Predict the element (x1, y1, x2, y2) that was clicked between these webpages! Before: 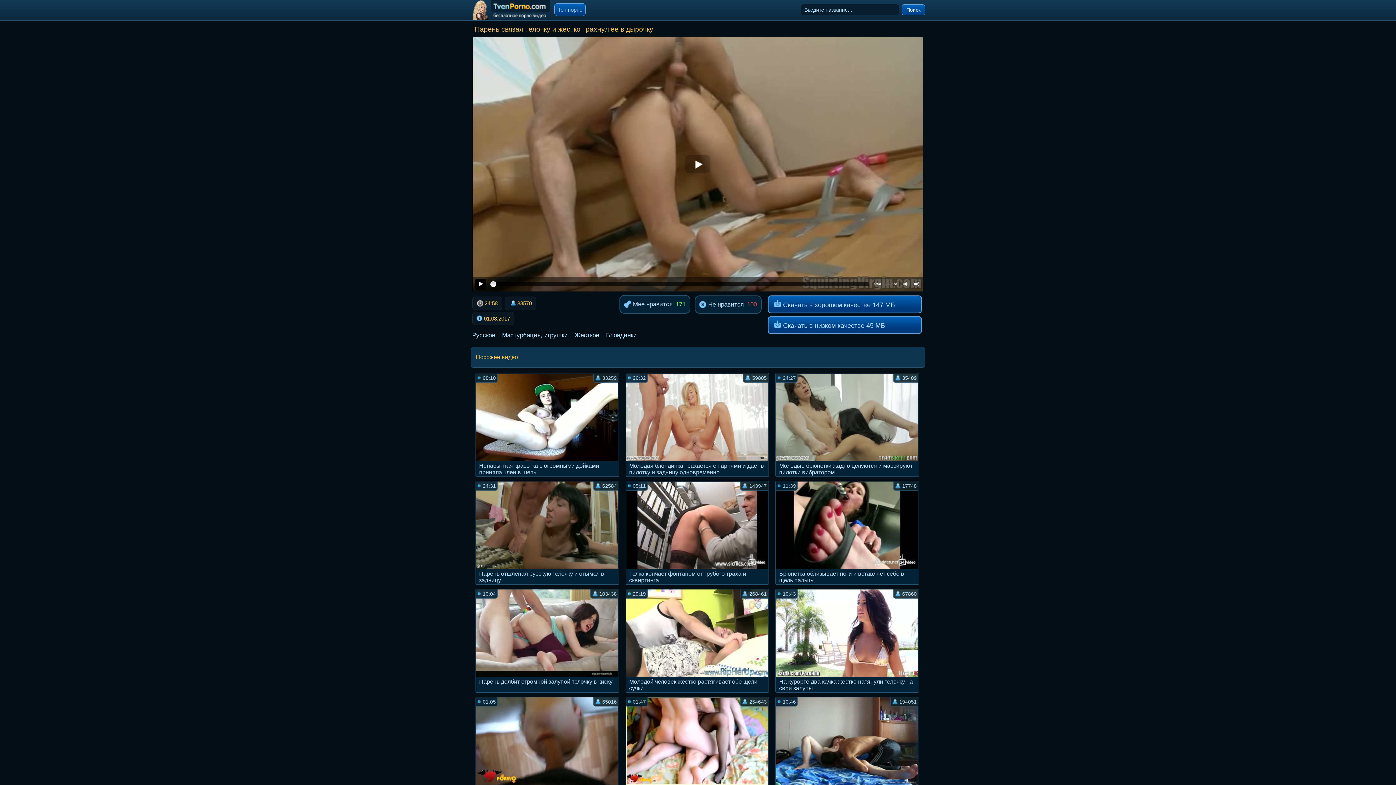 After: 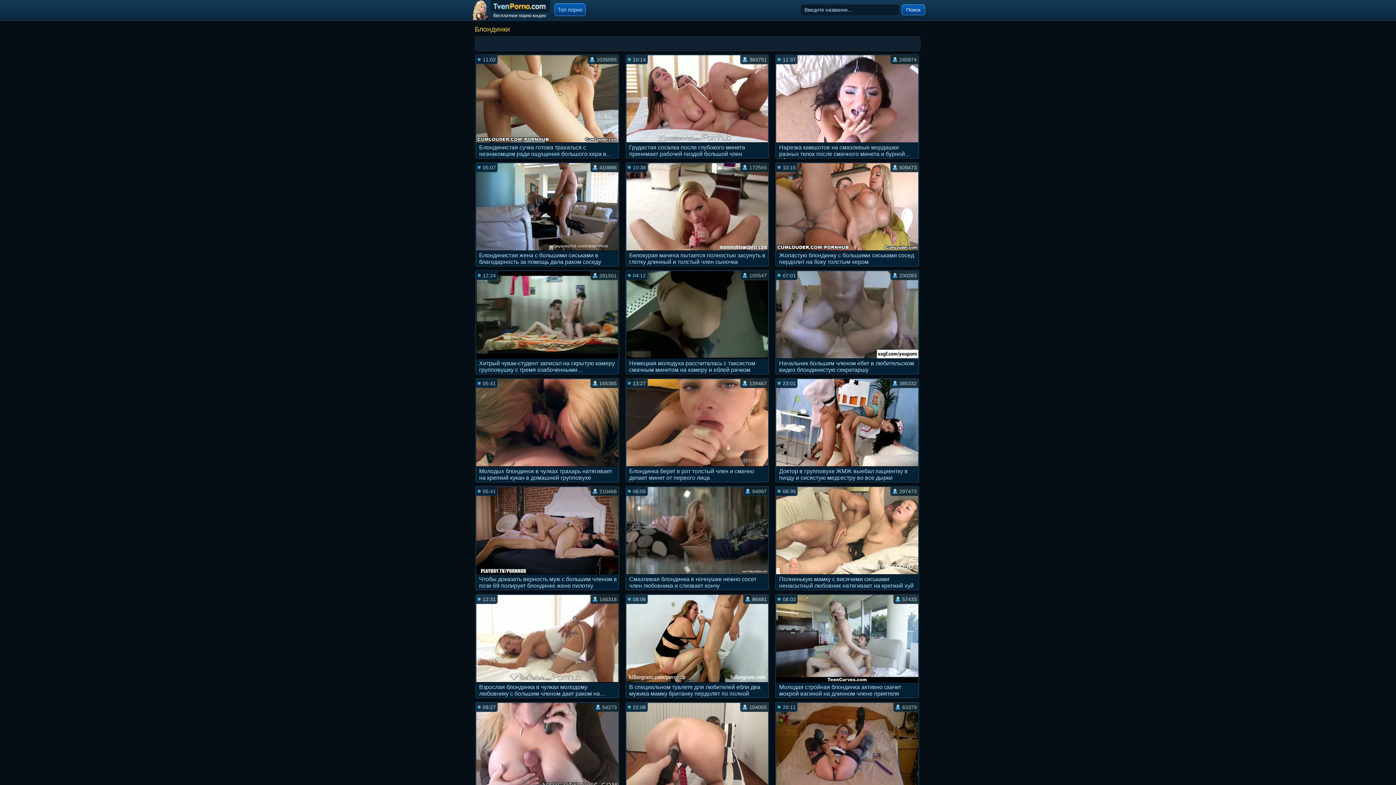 Action: label: Блондинки bbox: (606, 329, 642, 342)